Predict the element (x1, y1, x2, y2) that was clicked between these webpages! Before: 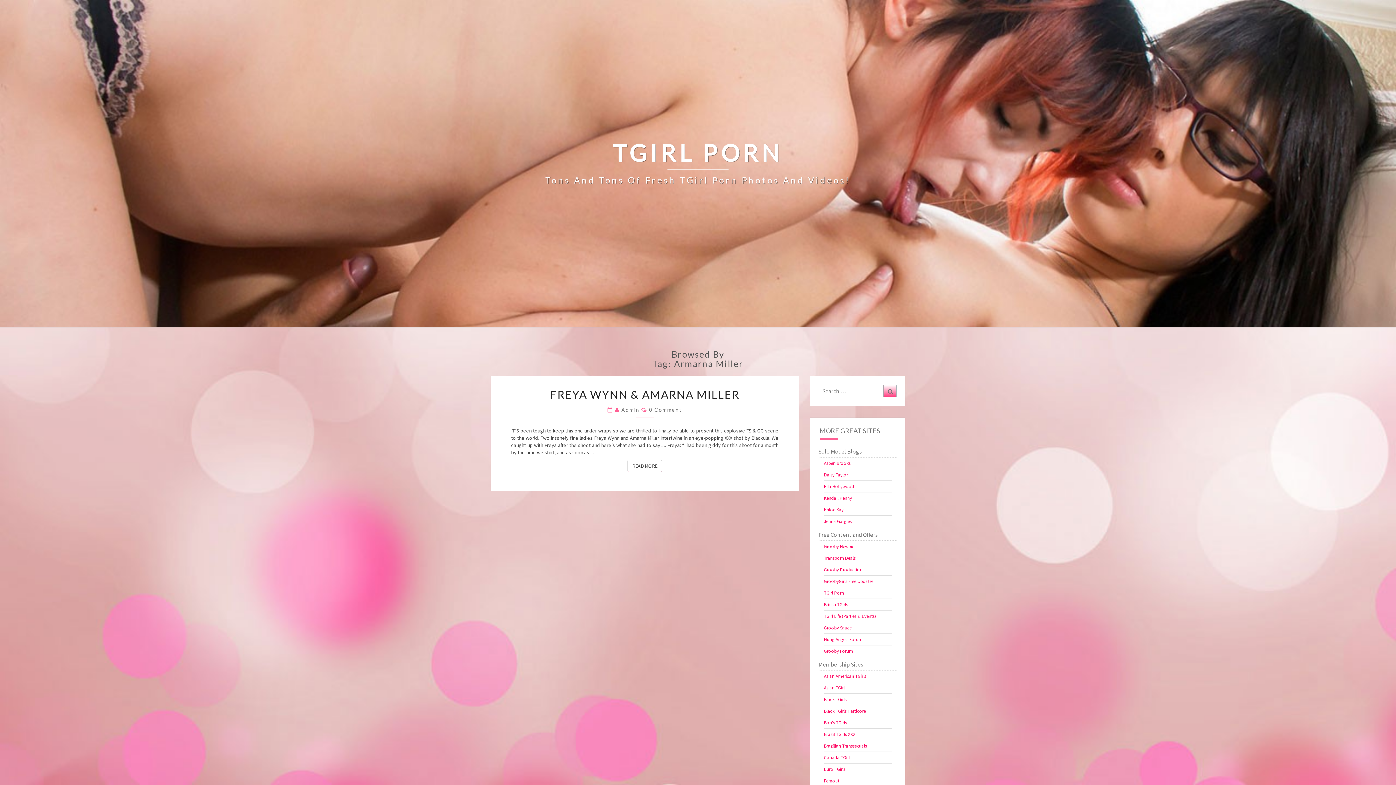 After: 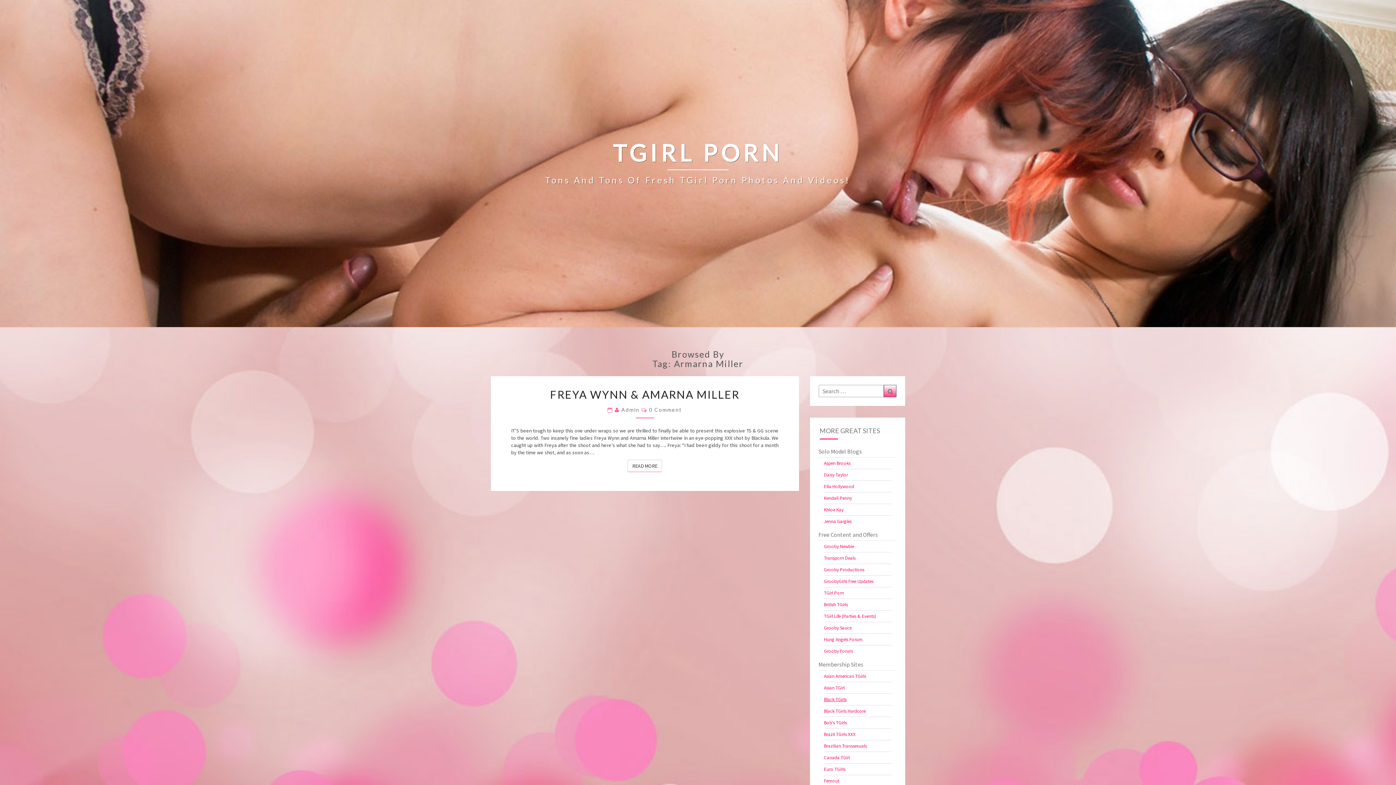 Action: bbox: (824, 696, 846, 702) label: Black TGirls